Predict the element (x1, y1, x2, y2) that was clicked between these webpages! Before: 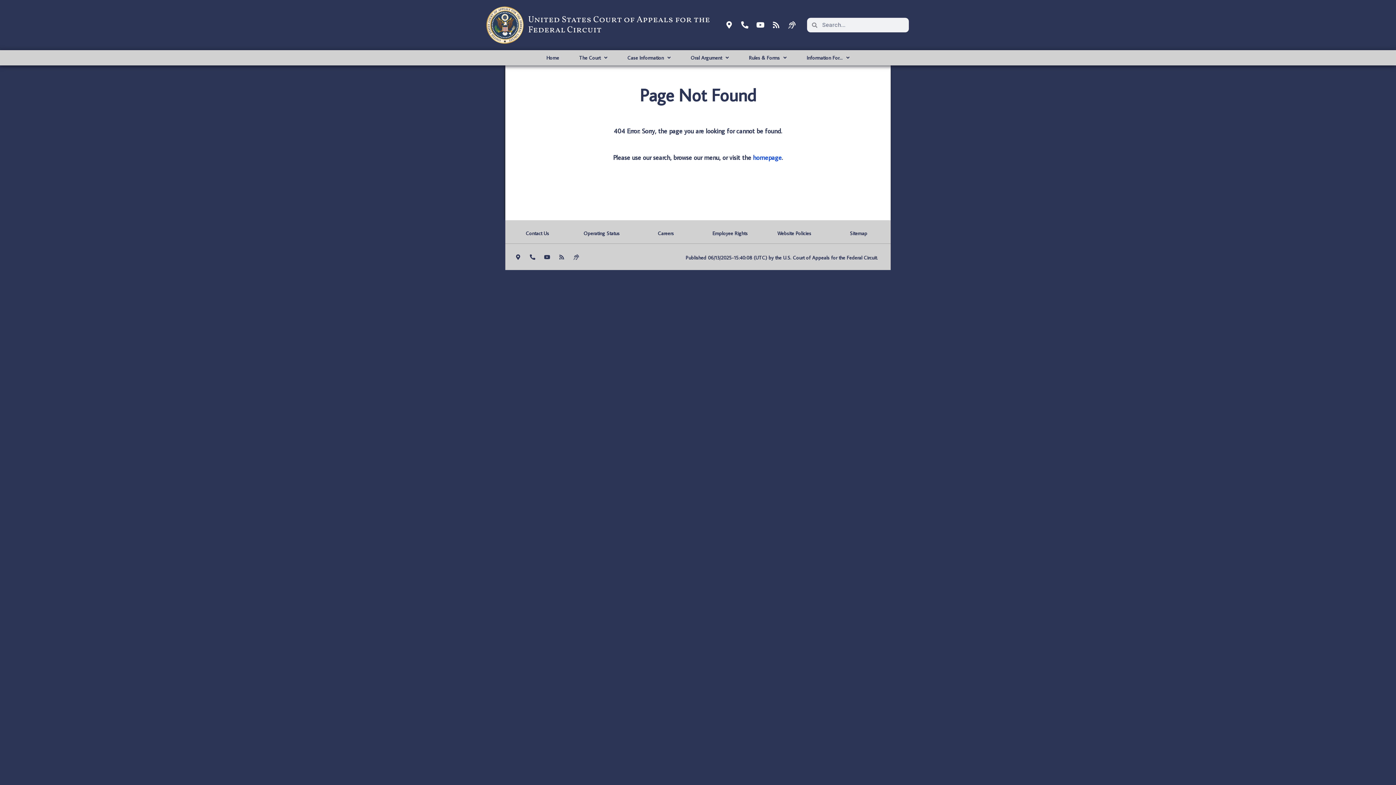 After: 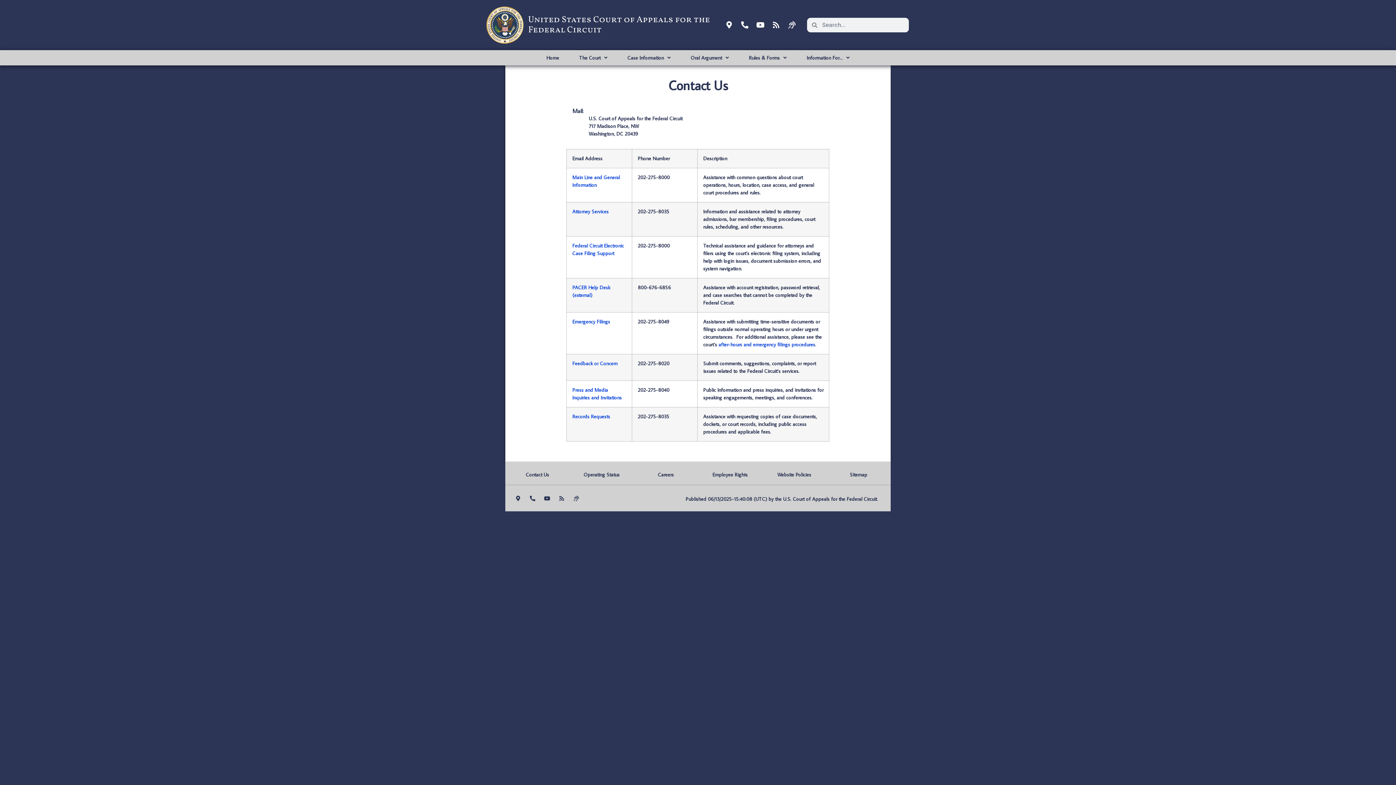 Action: bbox: (525, 230, 549, 236) label: Contact Us